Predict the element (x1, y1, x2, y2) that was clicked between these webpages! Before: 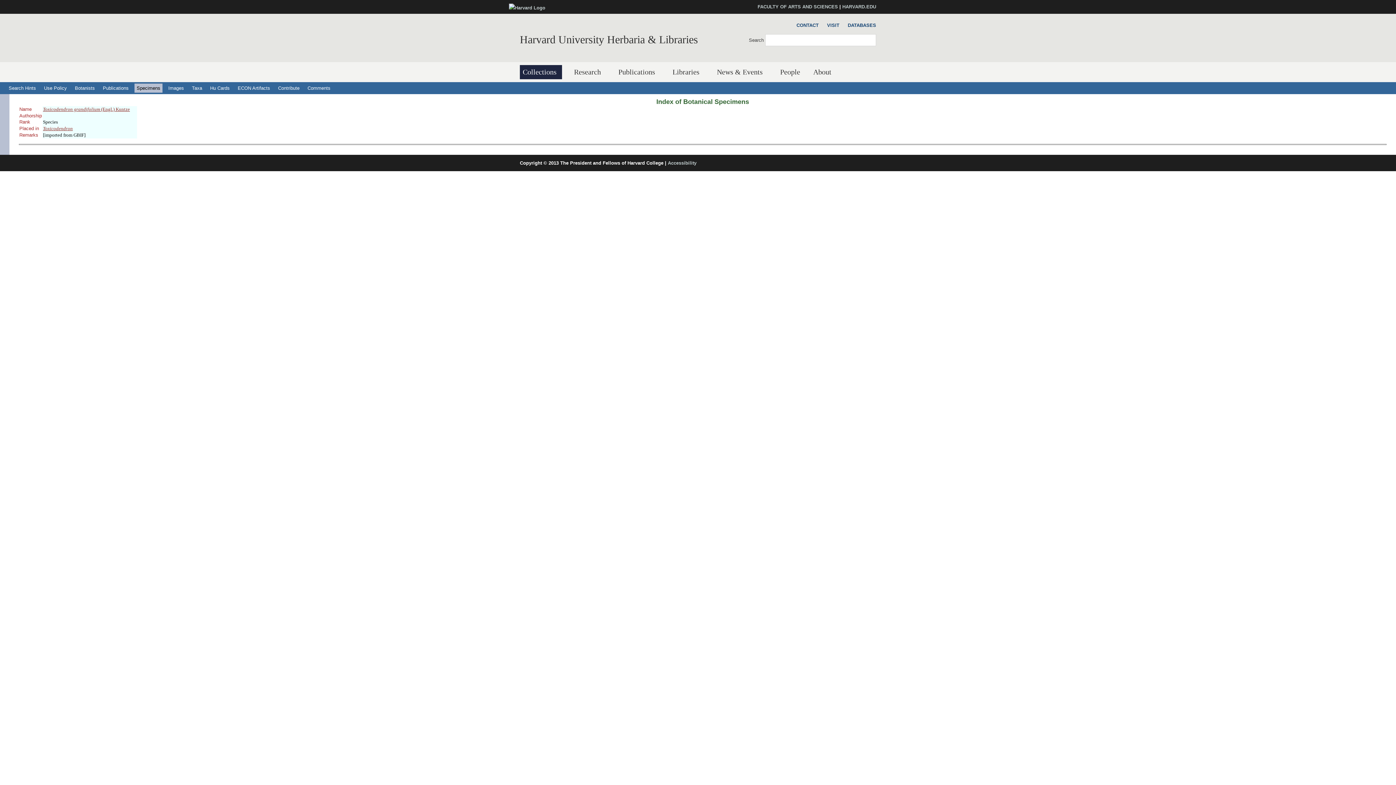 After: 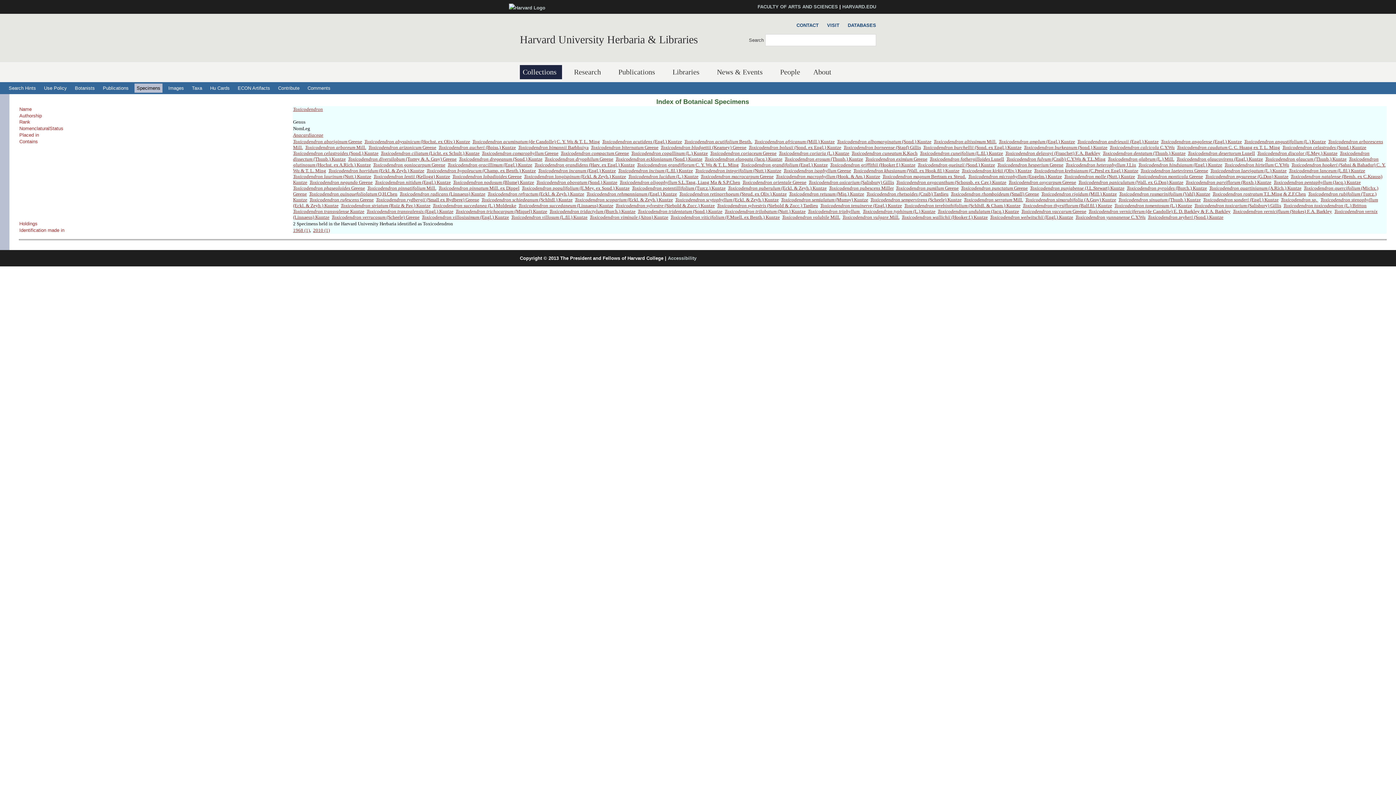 Action: bbox: (43, 125, 72, 131) label: Toxicodendron